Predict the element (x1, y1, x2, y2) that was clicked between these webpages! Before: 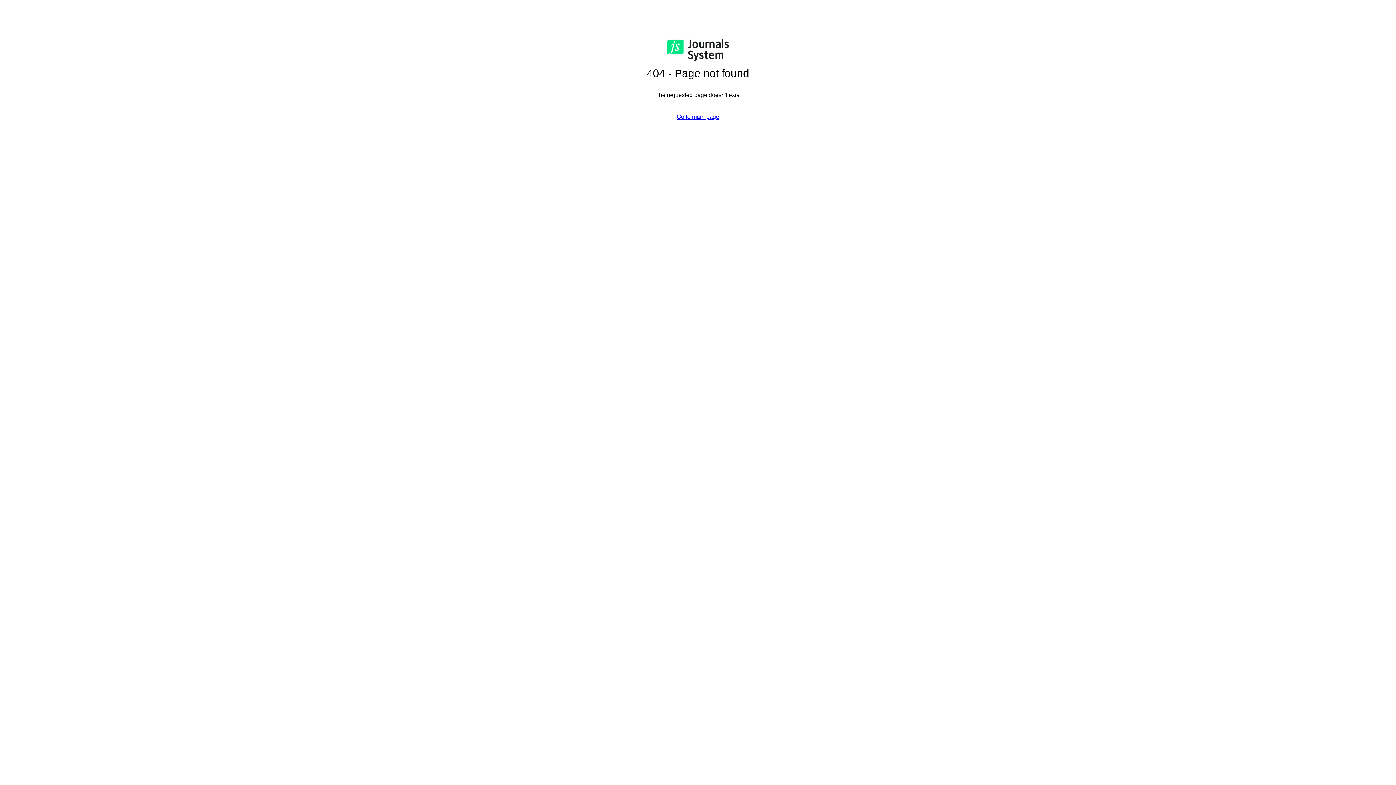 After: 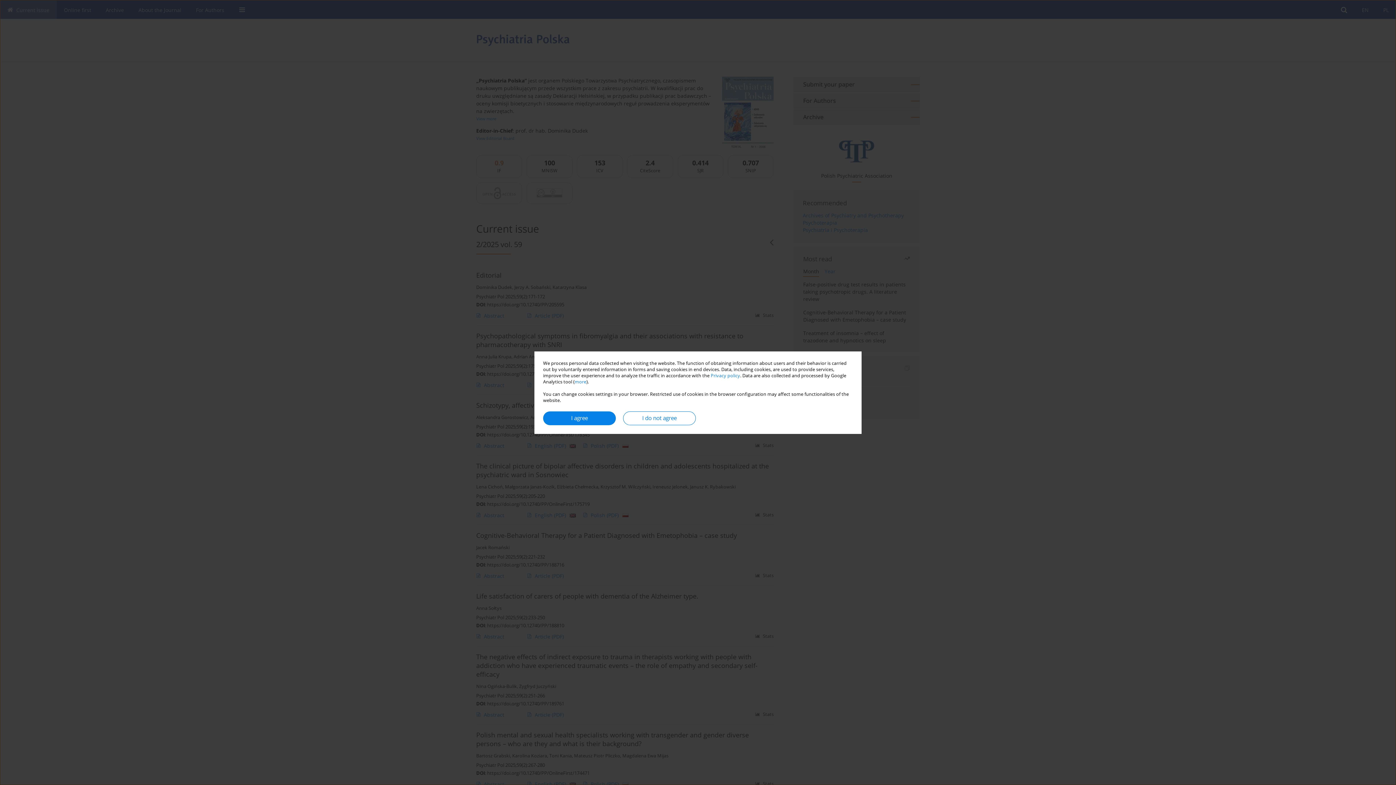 Action: bbox: (676, 113, 719, 120) label: Go to main page